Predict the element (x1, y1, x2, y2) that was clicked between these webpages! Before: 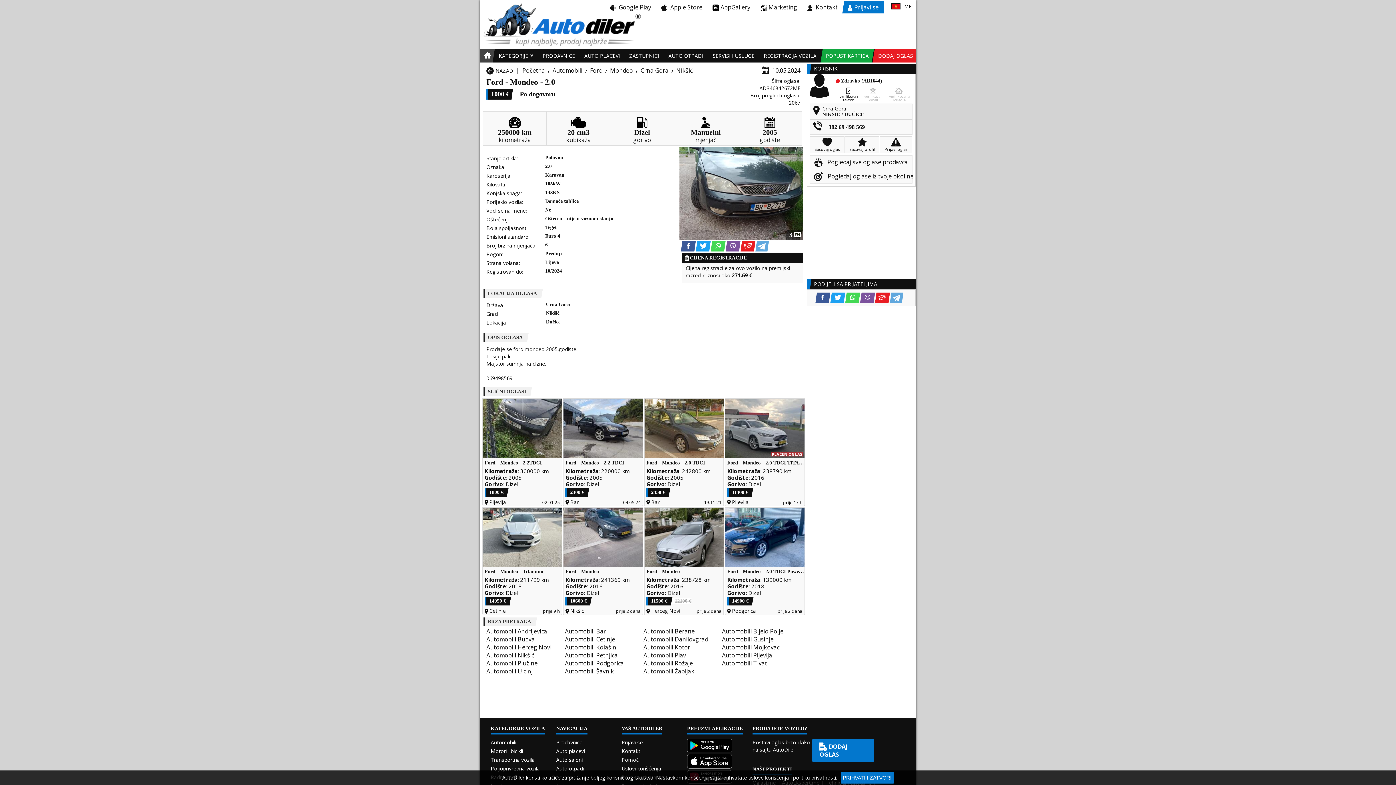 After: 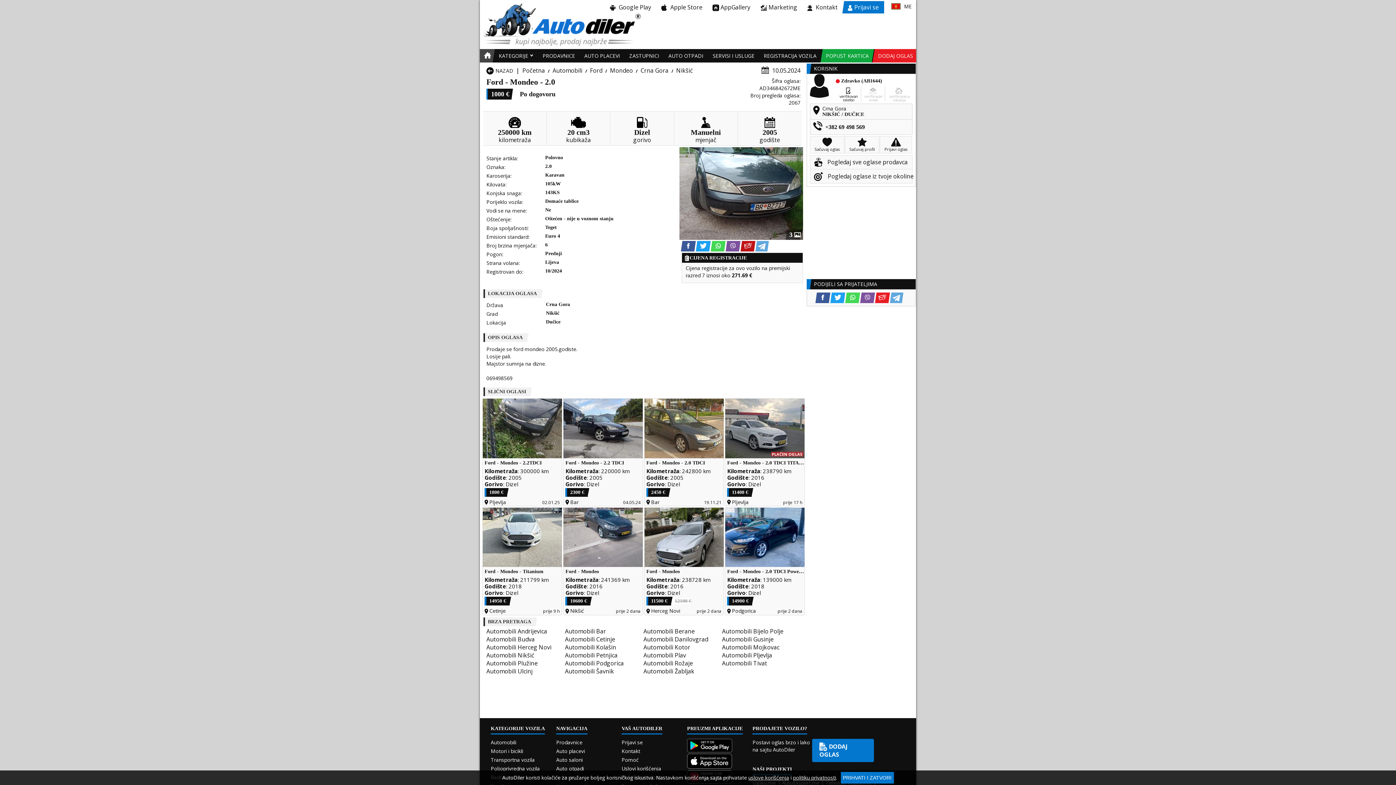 Action: label: Email share bbox: (742, 241, 754, 251)